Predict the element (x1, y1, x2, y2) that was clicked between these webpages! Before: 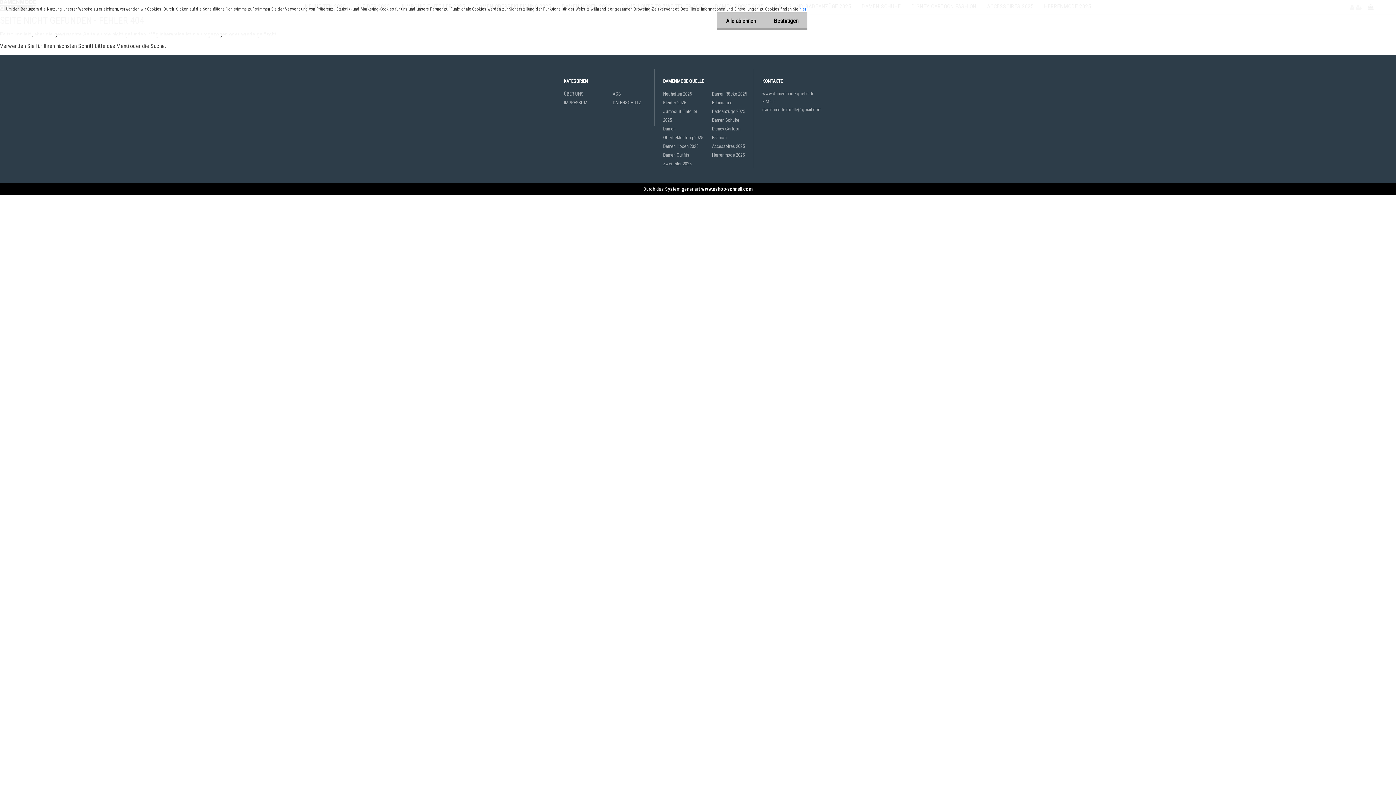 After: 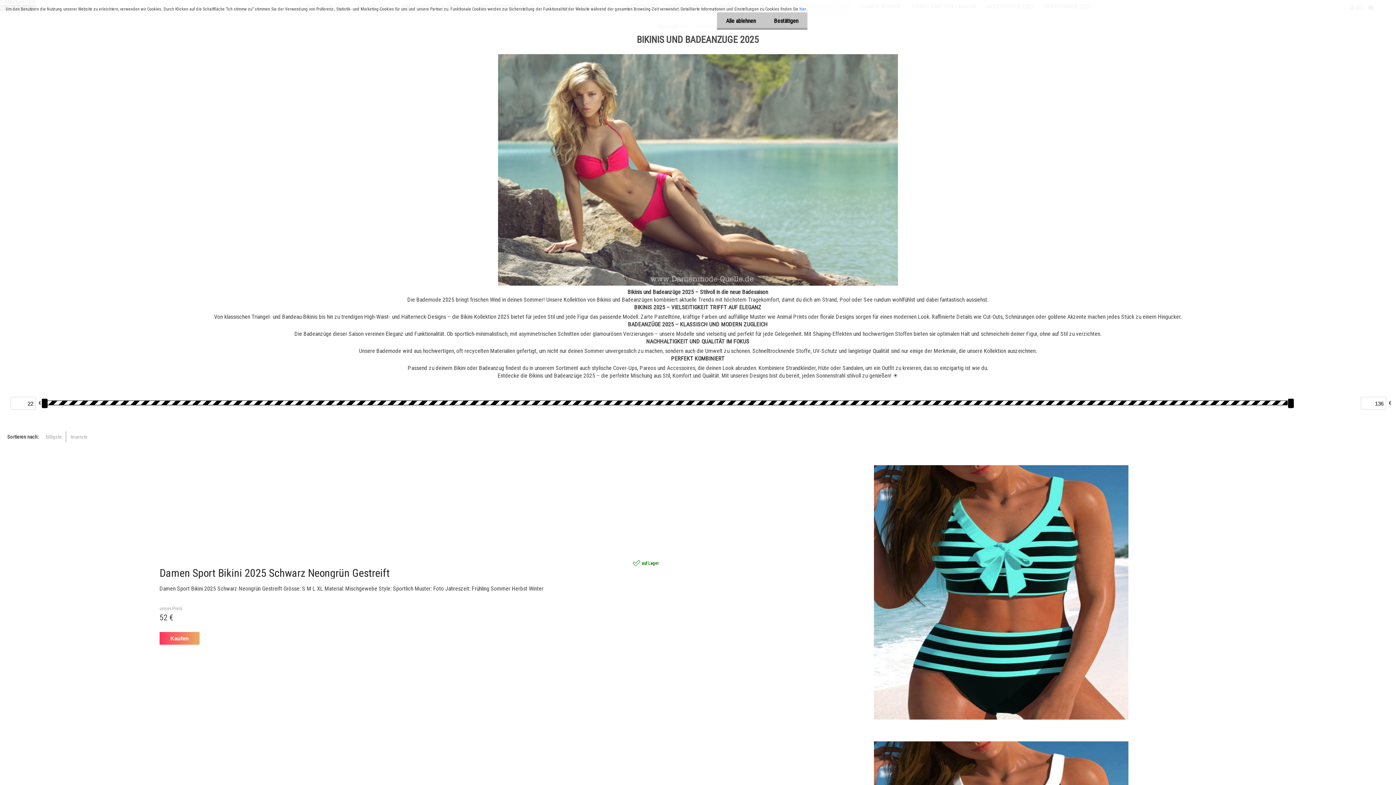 Action: label: Bikinis und Badeanzüge 2025 bbox: (712, 98, 753, 116)